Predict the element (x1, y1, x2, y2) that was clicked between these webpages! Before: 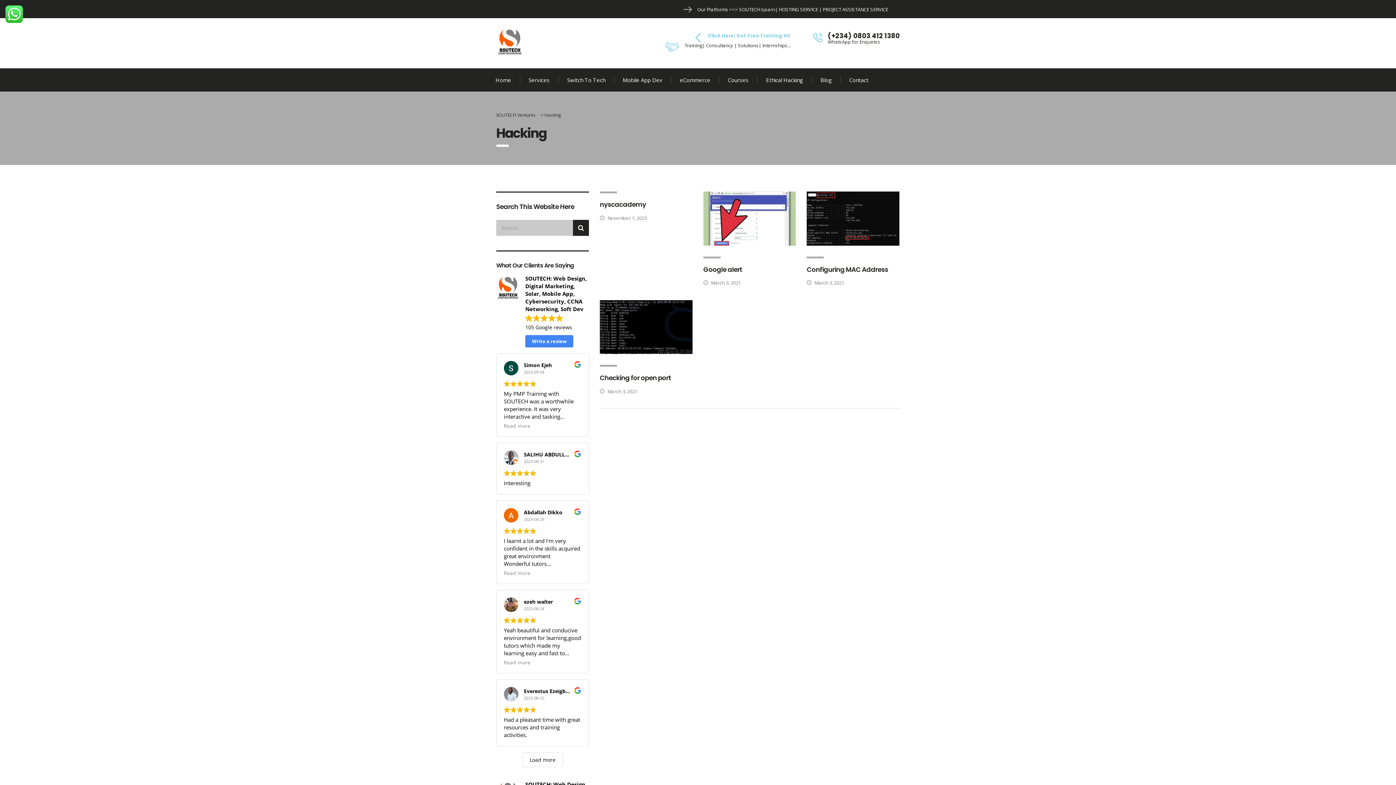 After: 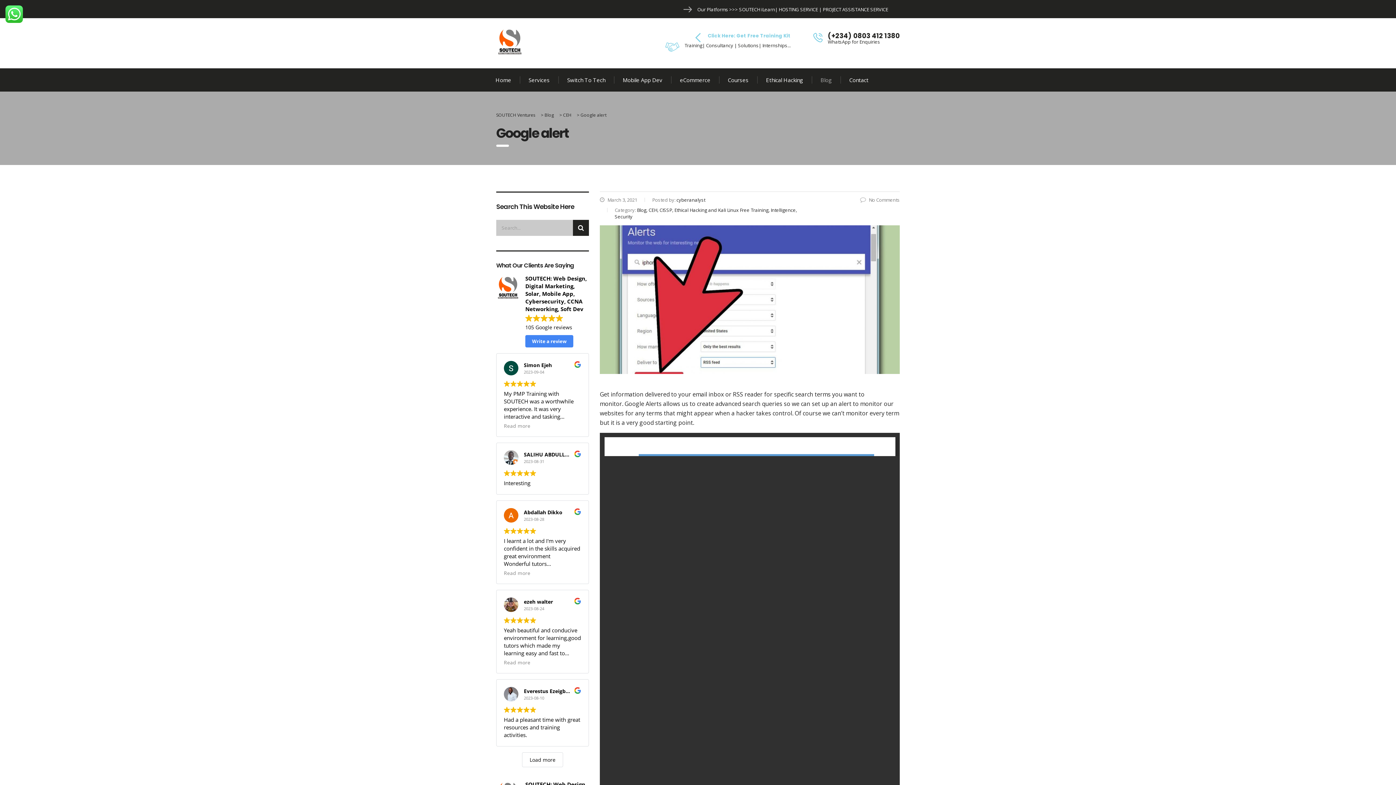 Action: bbox: (703, 191, 796, 245)